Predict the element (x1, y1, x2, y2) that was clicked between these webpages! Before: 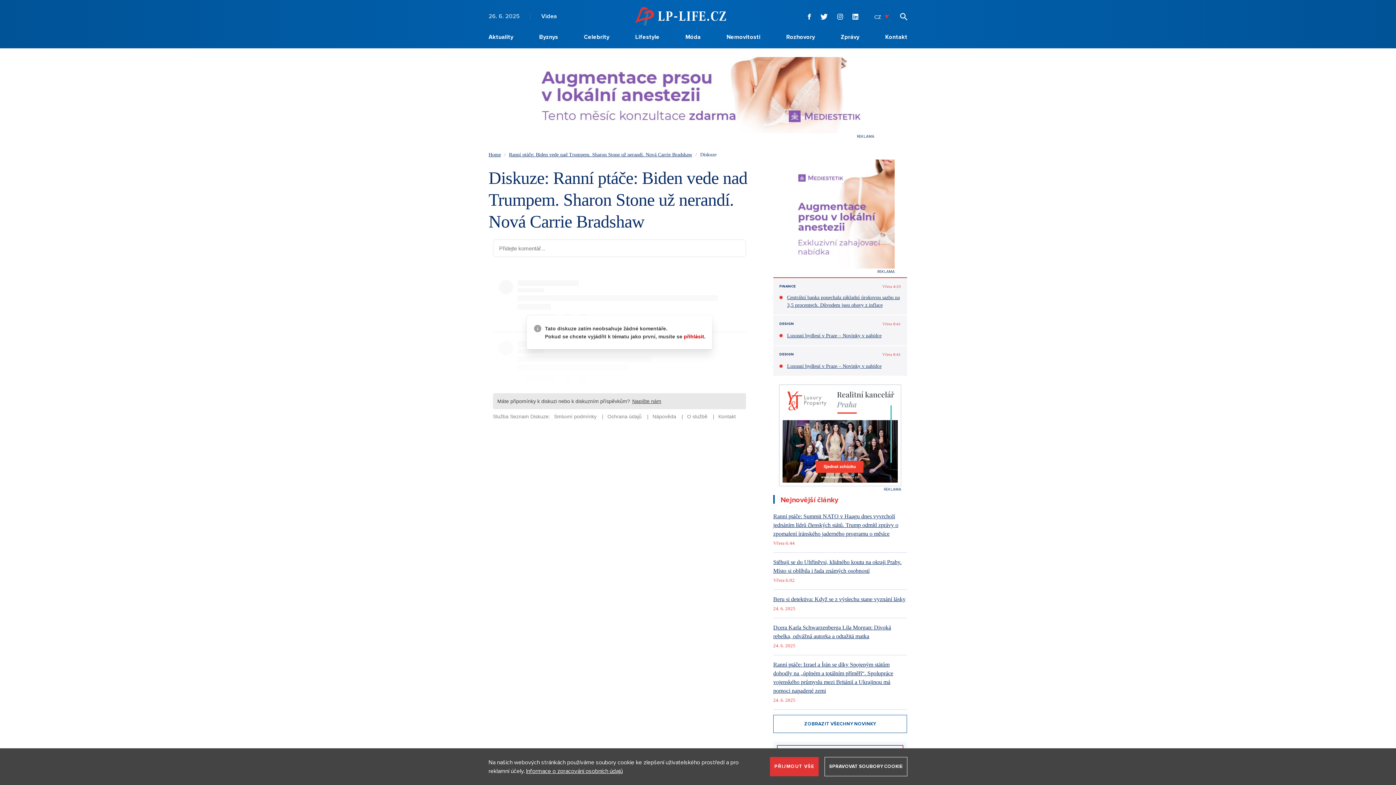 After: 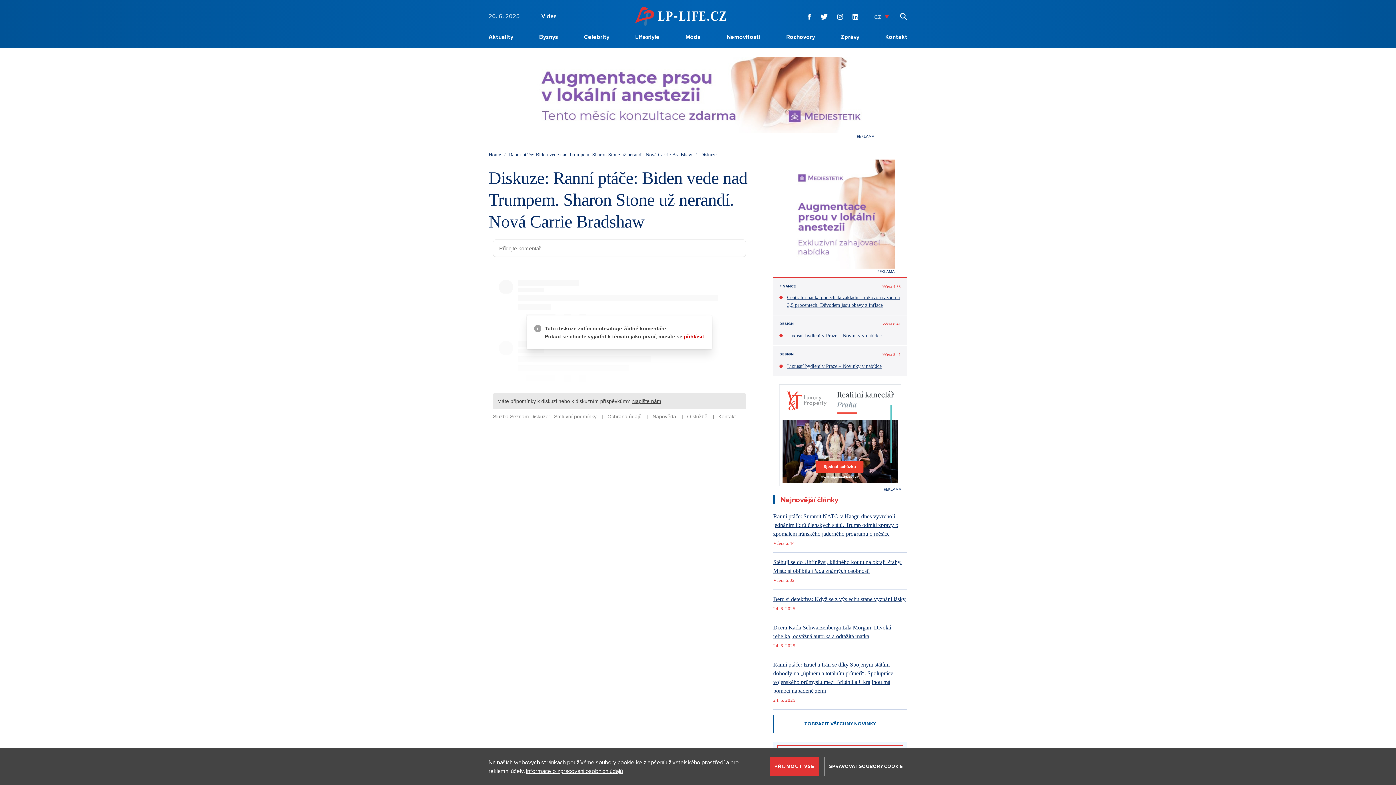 Action: bbox: (806, 10, 813, 22)